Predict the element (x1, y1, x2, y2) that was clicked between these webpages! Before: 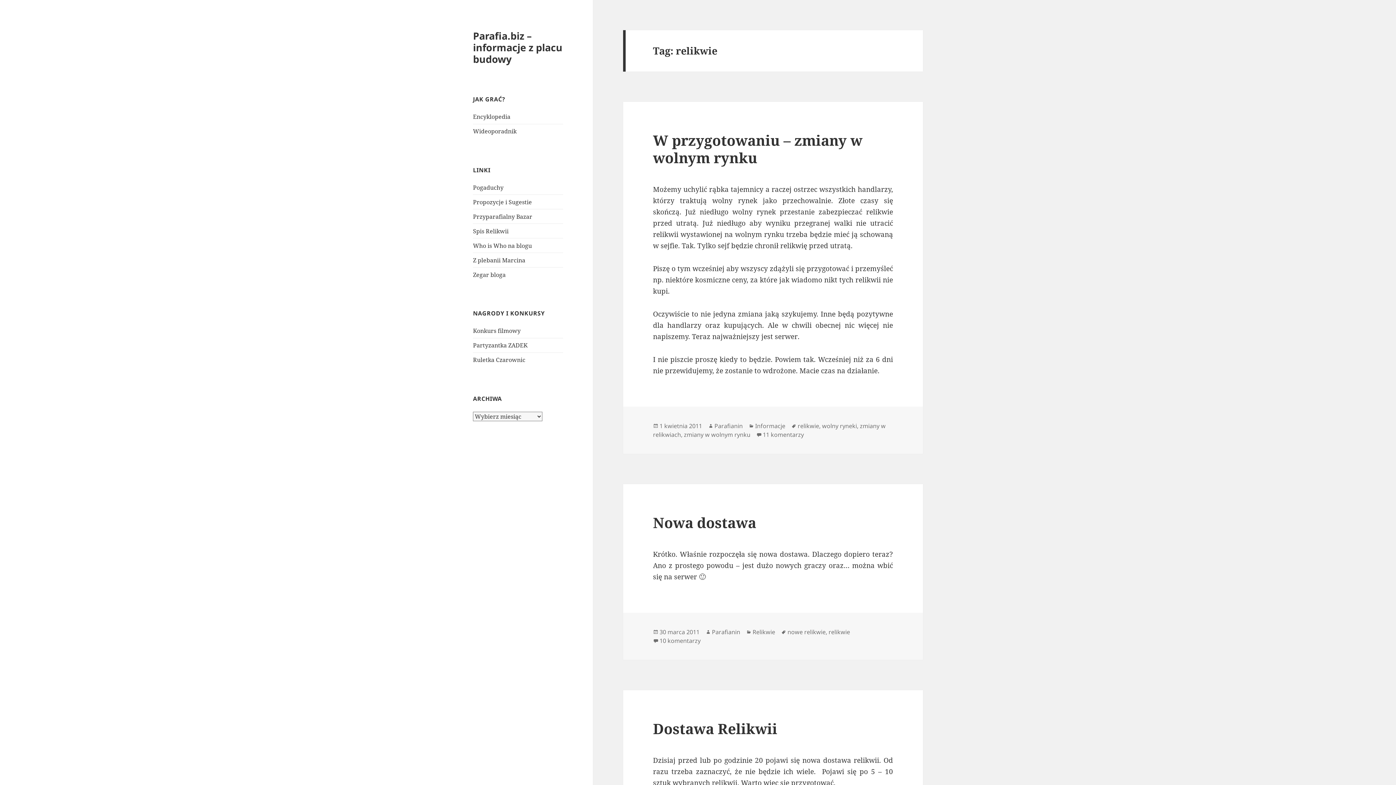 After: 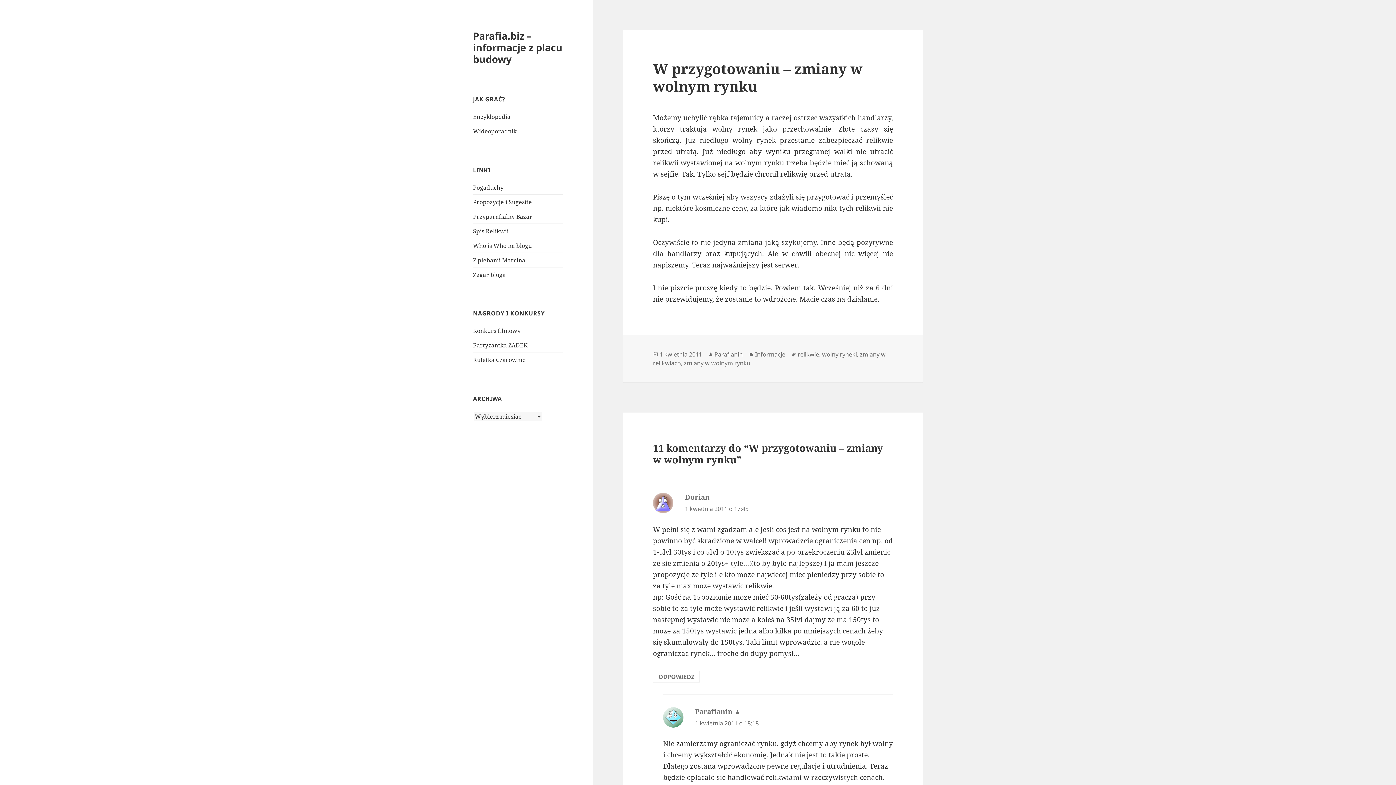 Action: bbox: (659, 422, 702, 430) label: 1 kwietnia 2011